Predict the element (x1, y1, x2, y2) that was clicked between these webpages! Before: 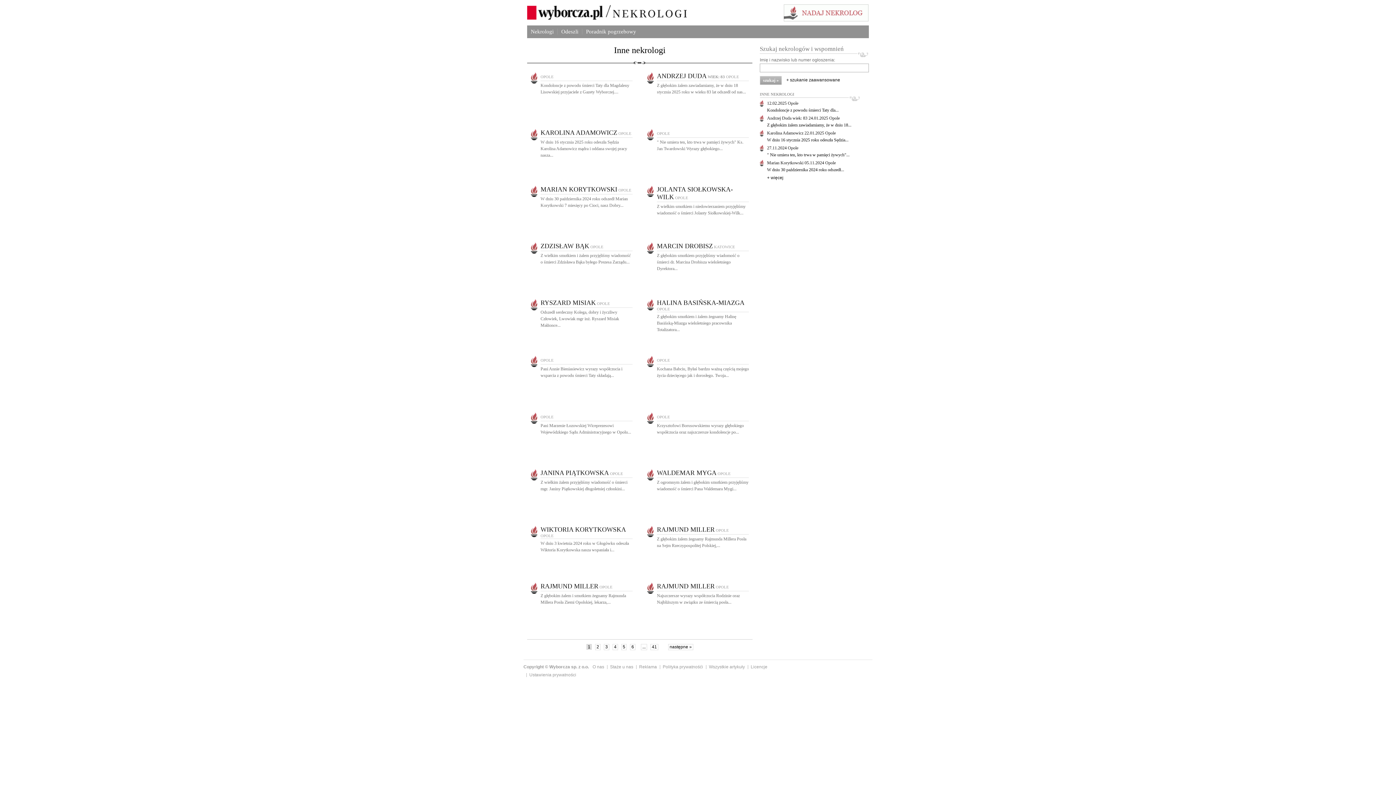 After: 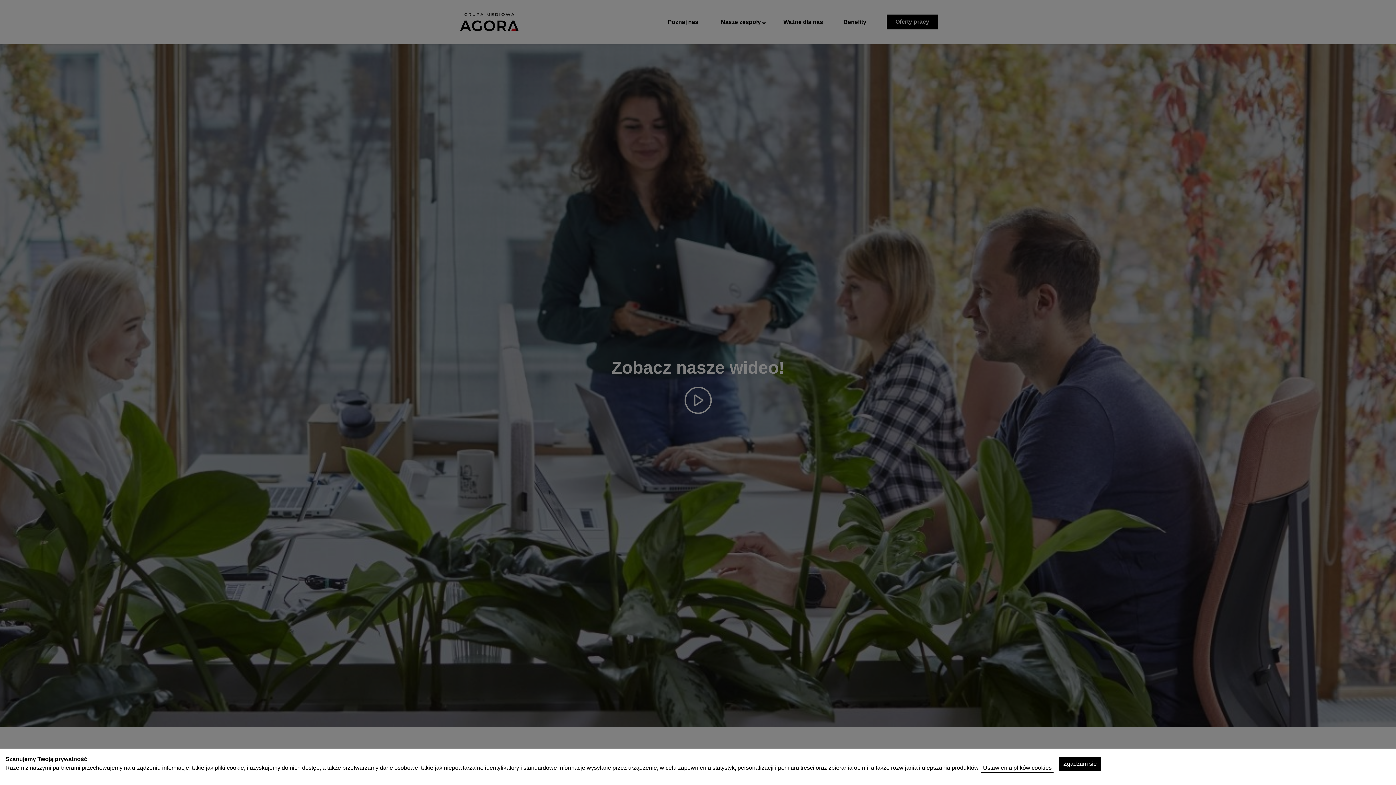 Action: bbox: (610, 664, 633, 669) label: Staże u nas